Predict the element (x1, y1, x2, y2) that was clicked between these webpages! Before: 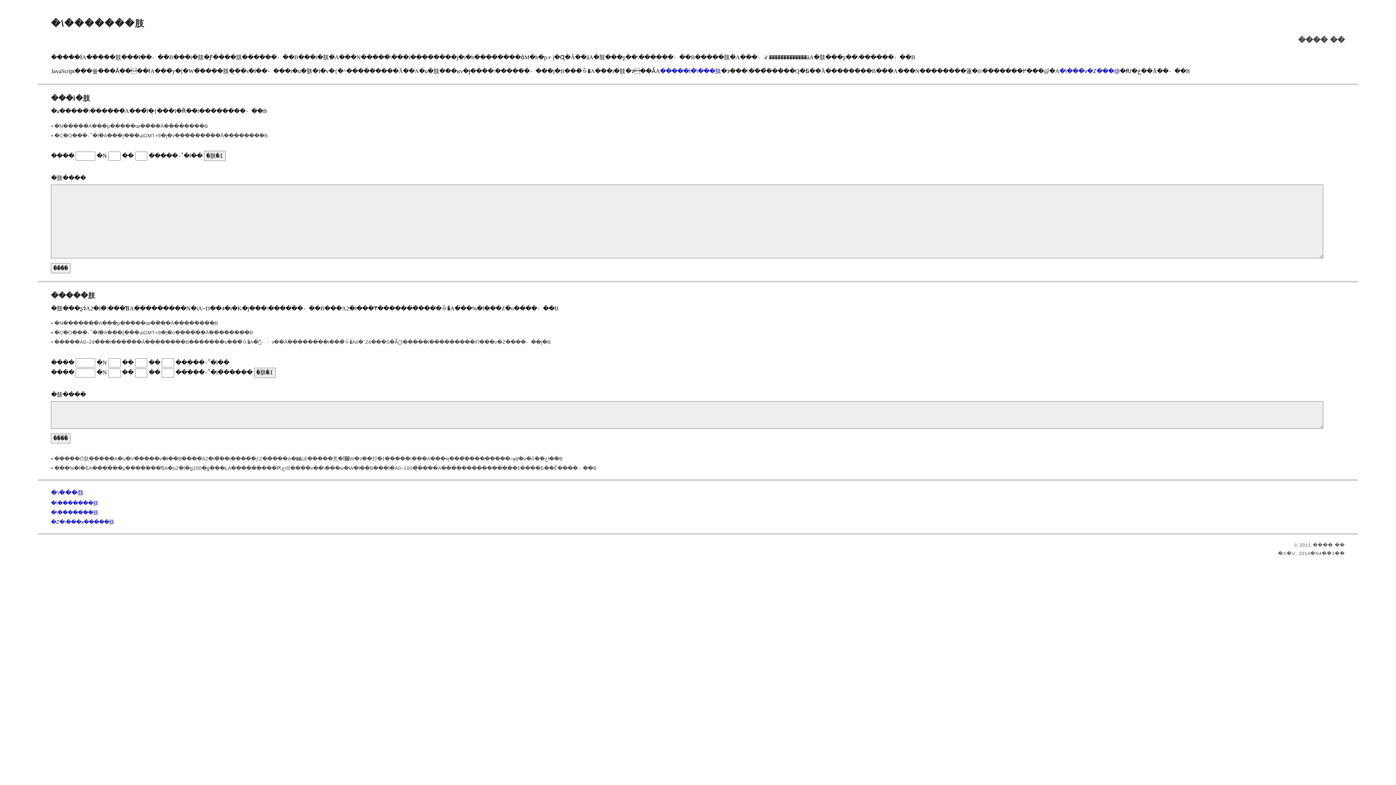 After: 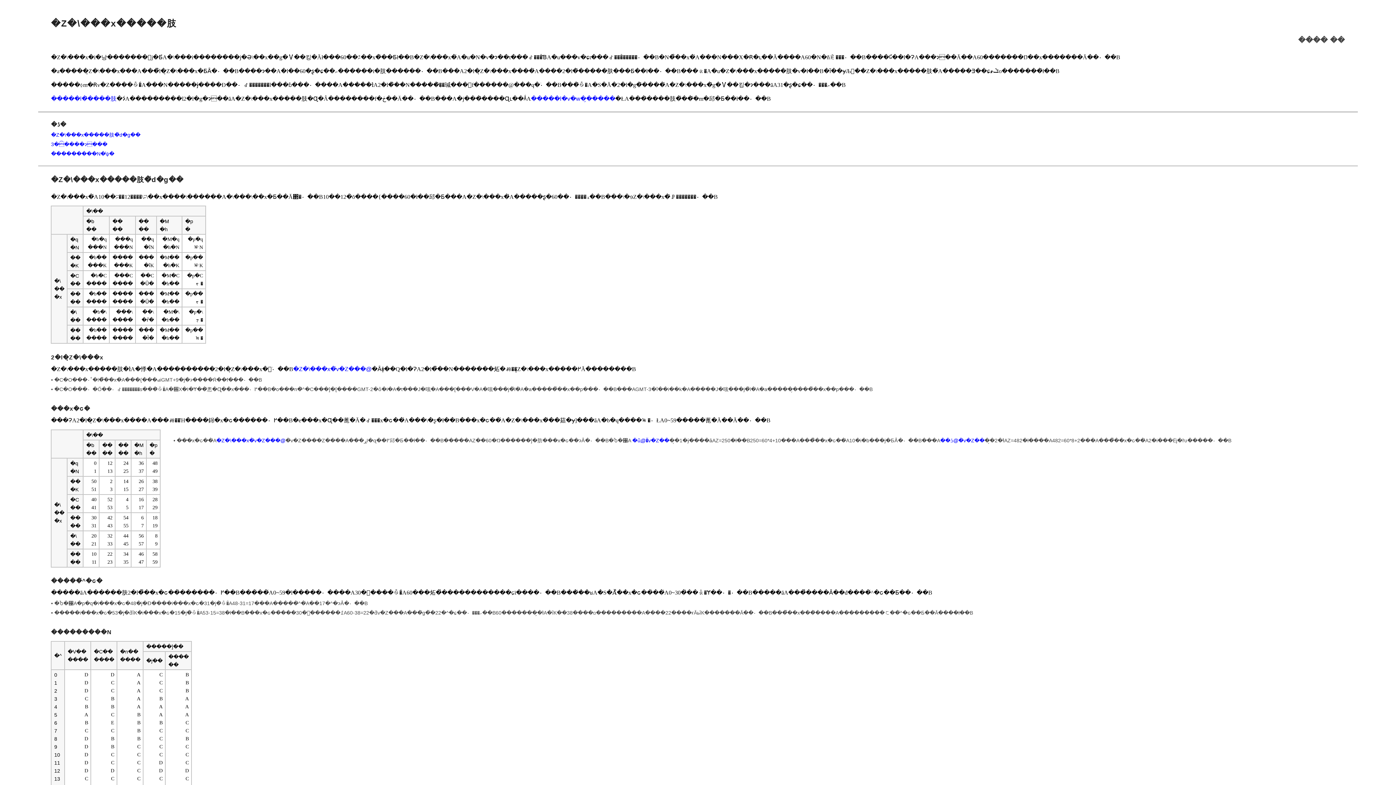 Action: label: �Z�\���x�����肢 bbox: (51, 519, 114, 525)